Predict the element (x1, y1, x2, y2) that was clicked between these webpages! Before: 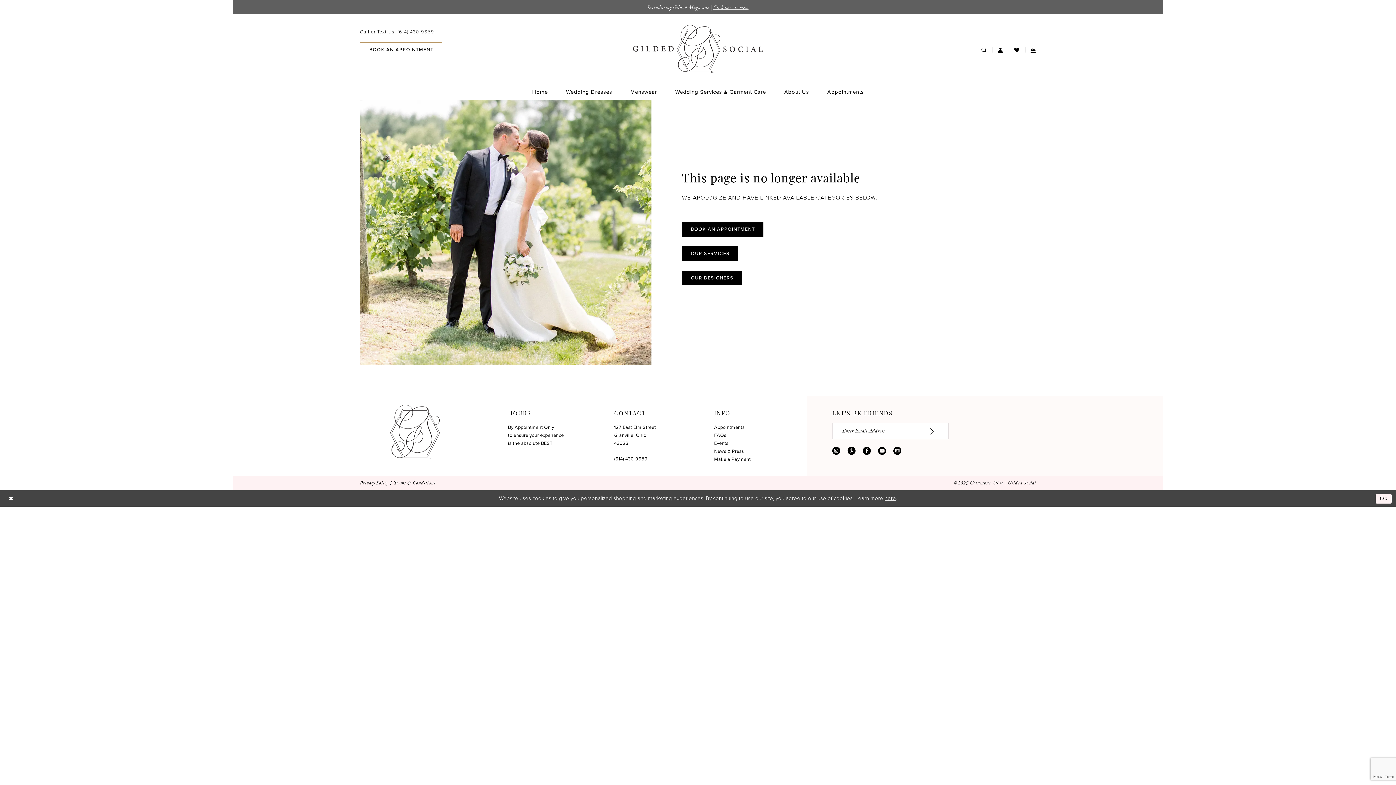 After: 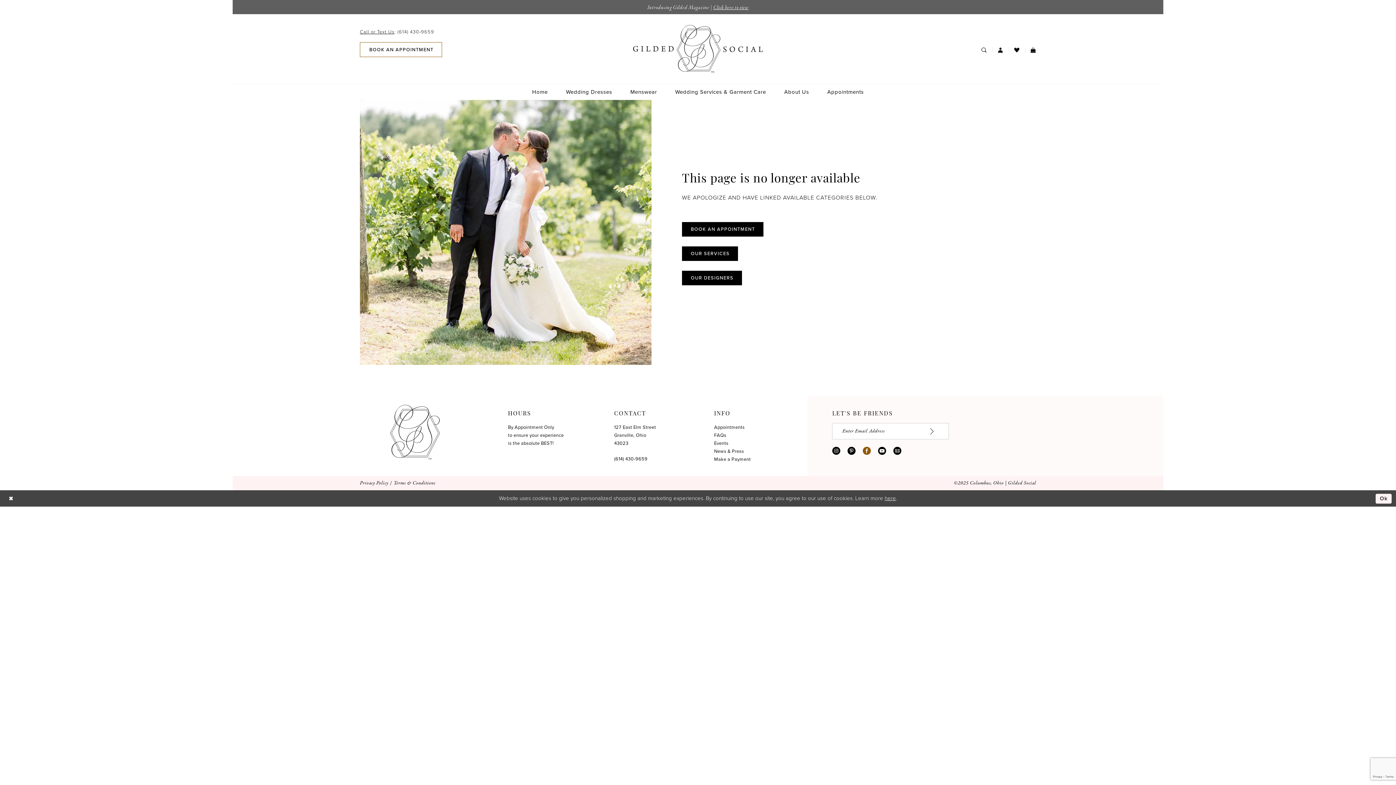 Action: bbox: (863, 447, 871, 455) label: Visit our Facebook - Opens in new tab